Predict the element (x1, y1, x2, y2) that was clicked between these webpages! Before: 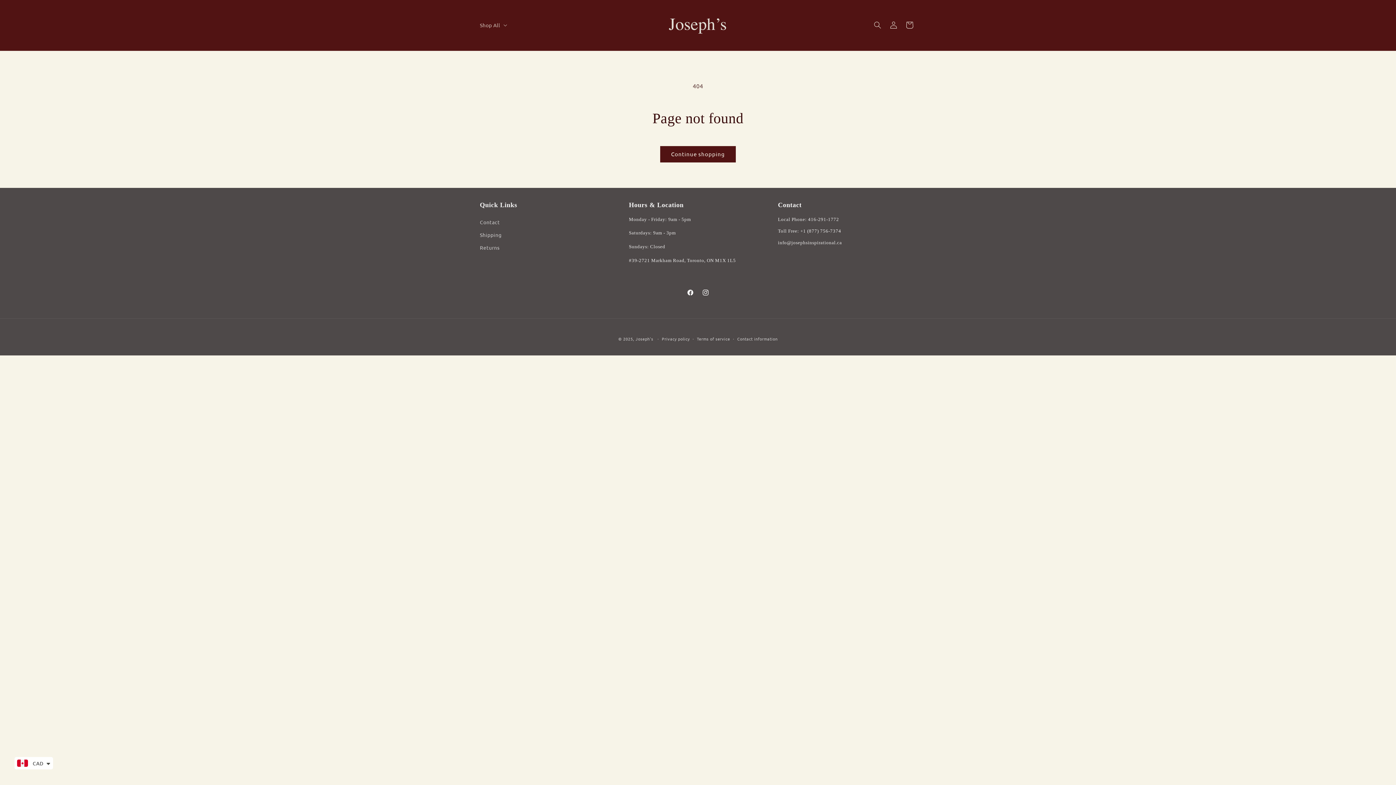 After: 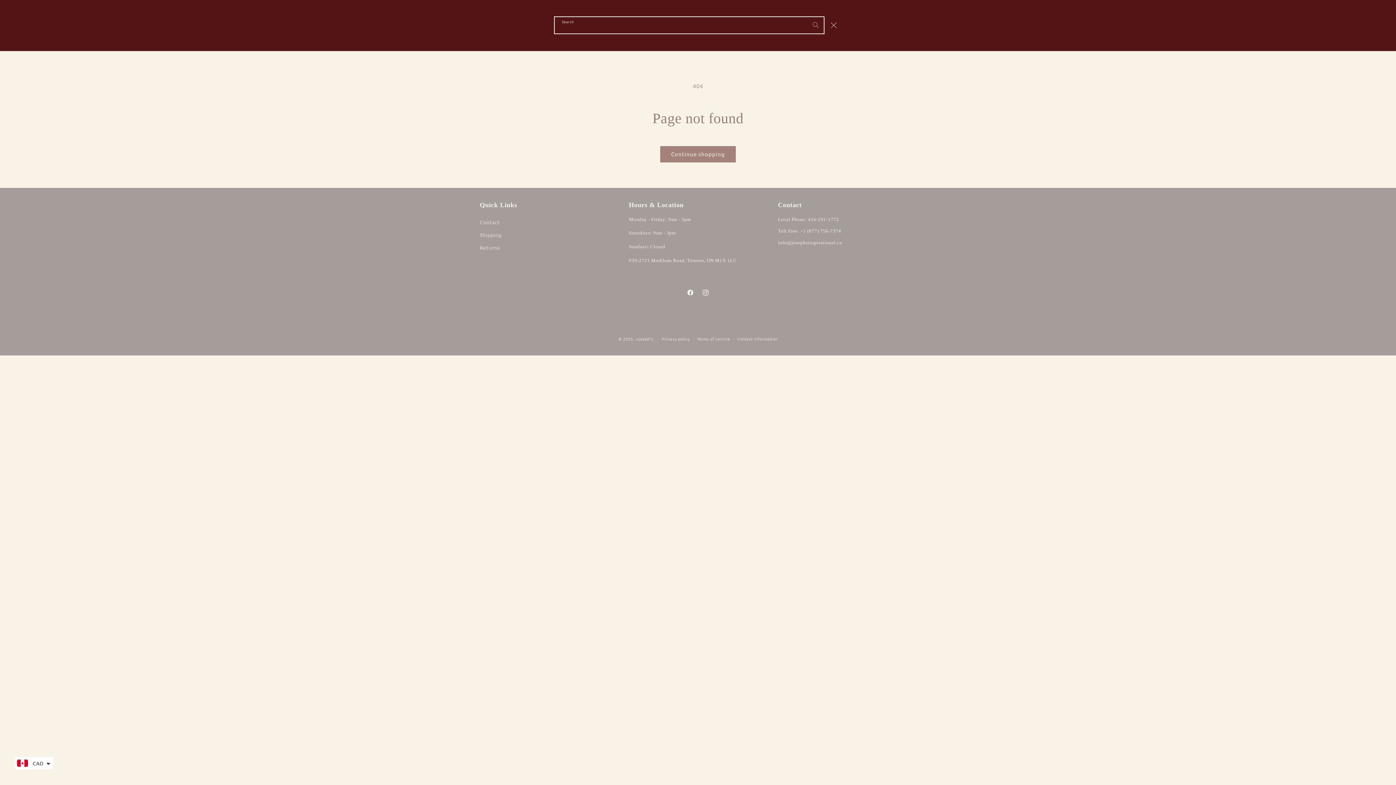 Action: label: Search bbox: (869, 17, 885, 33)